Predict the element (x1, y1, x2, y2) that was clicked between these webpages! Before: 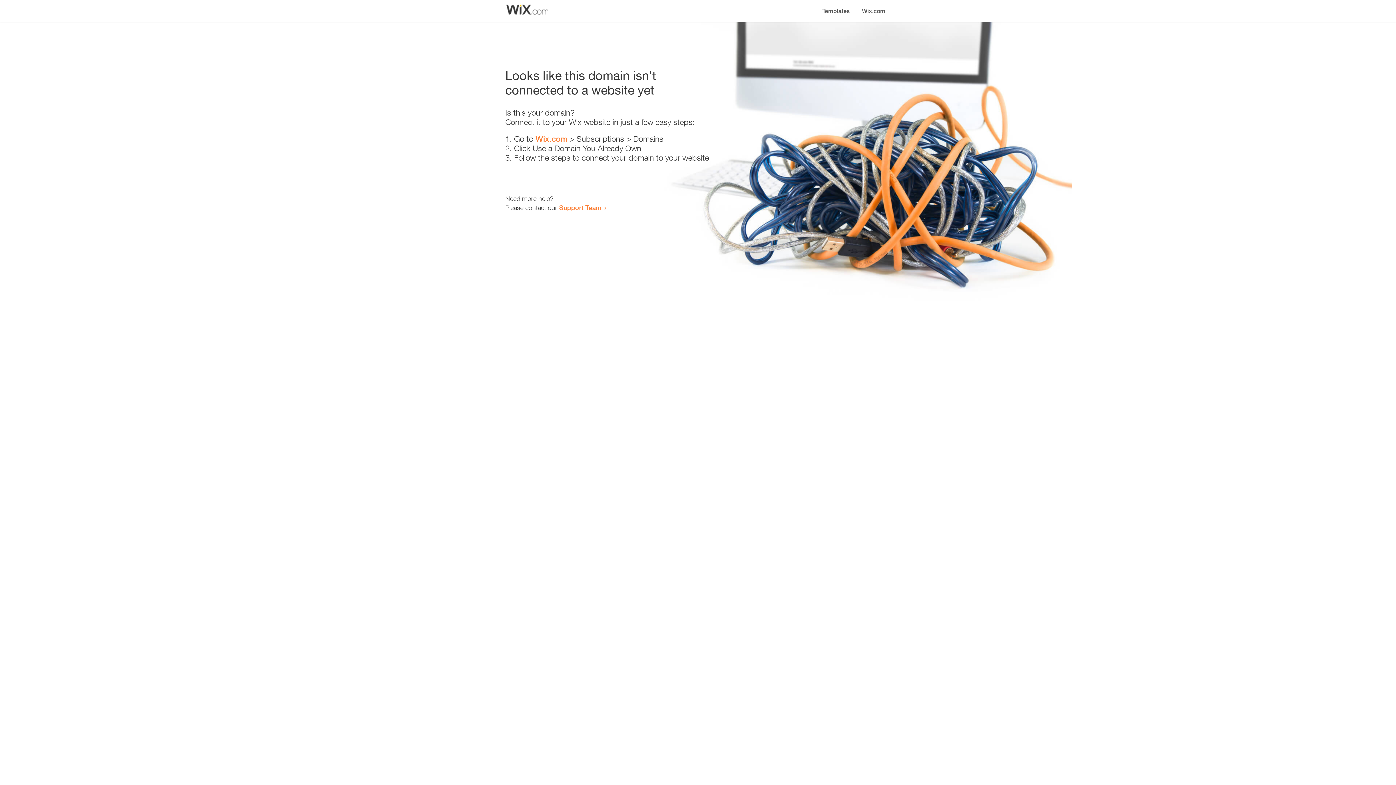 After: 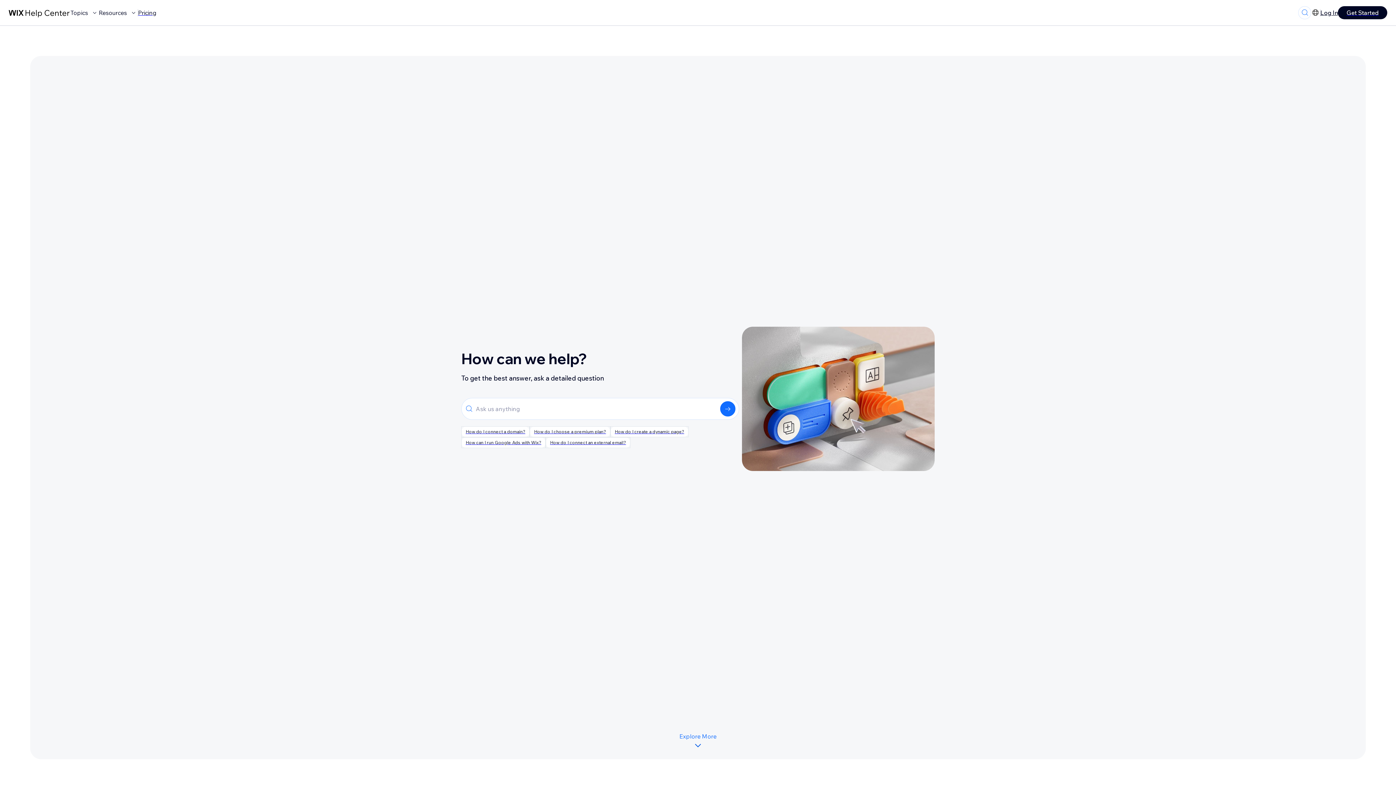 Action: label: Support Team bbox: (559, 203, 601, 211)